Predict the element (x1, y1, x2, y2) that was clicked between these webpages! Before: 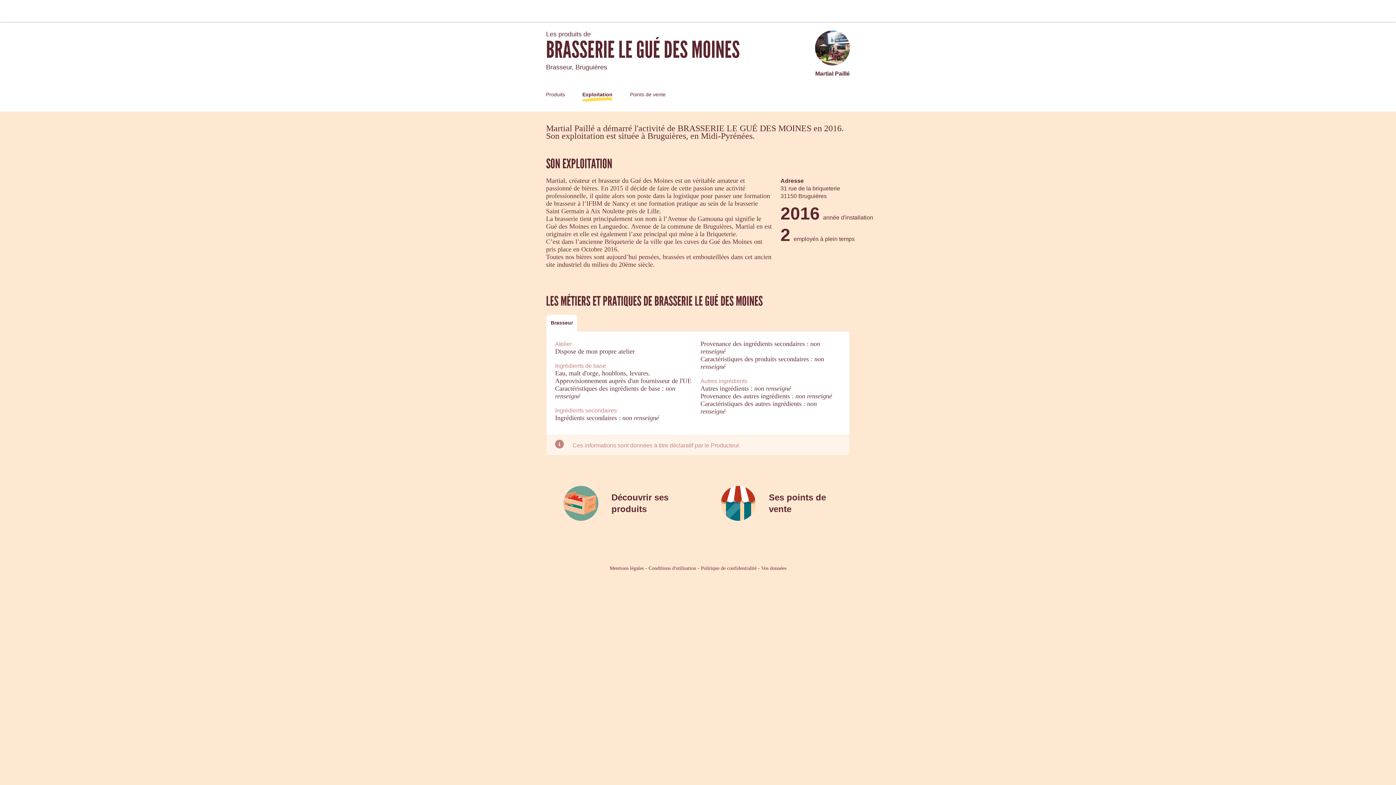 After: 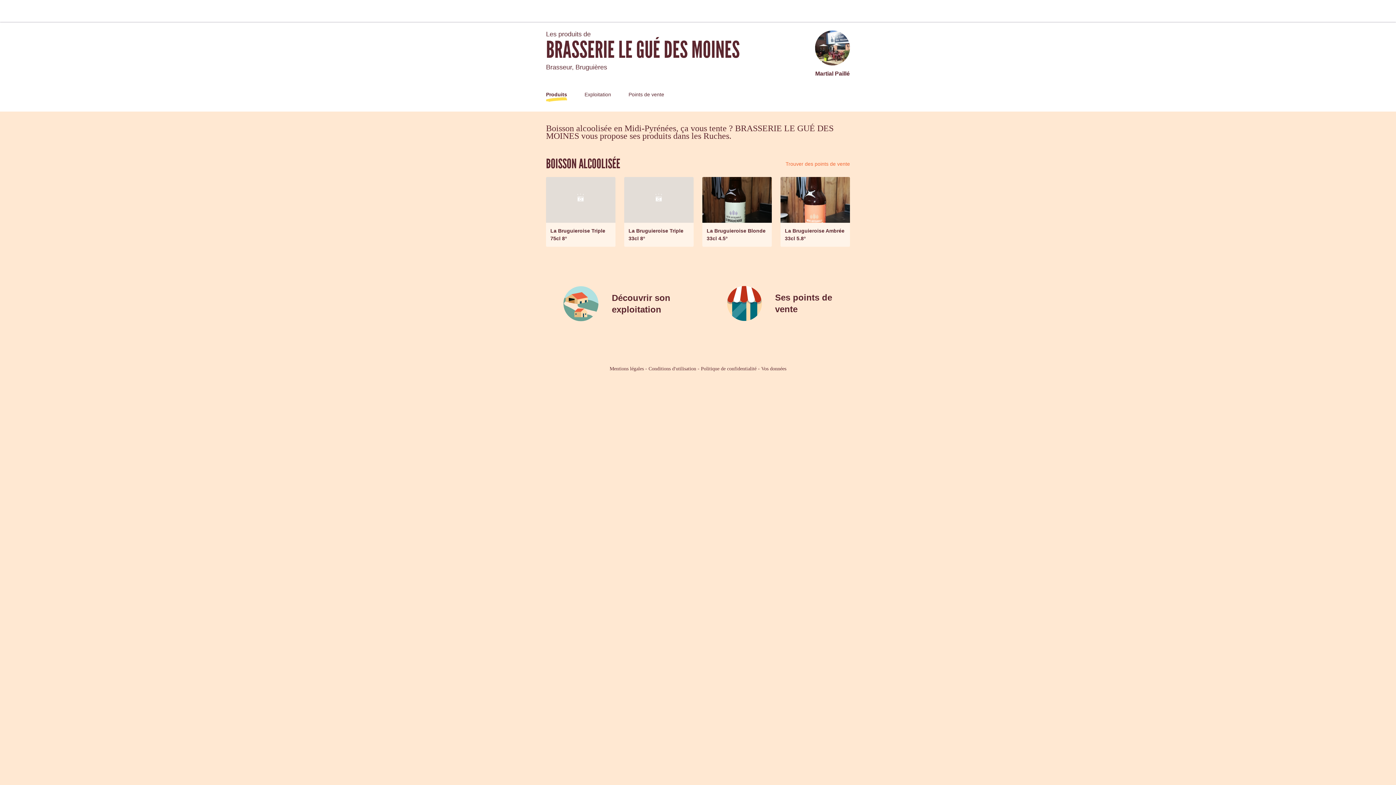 Action: bbox: (546, 477, 703, 529) label: Découvrir ses produits